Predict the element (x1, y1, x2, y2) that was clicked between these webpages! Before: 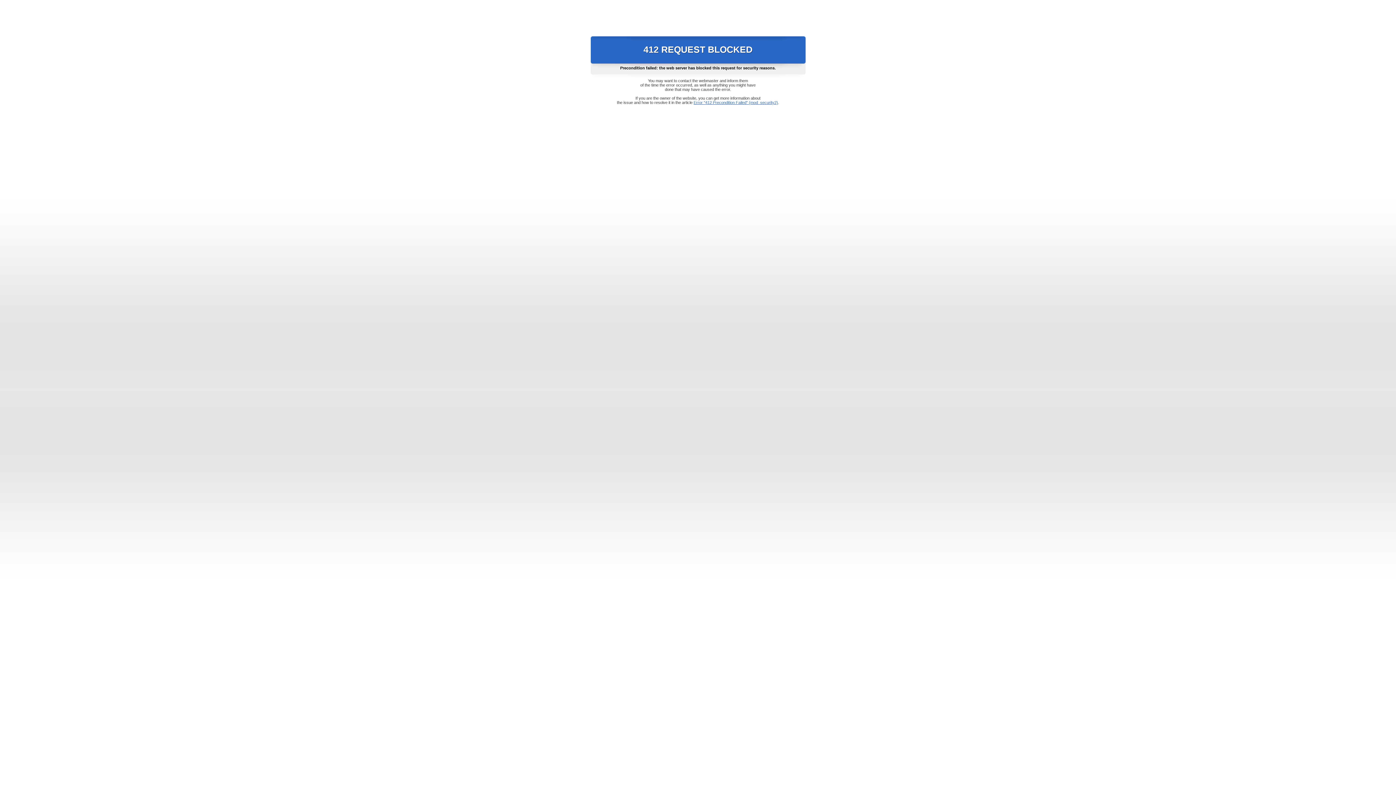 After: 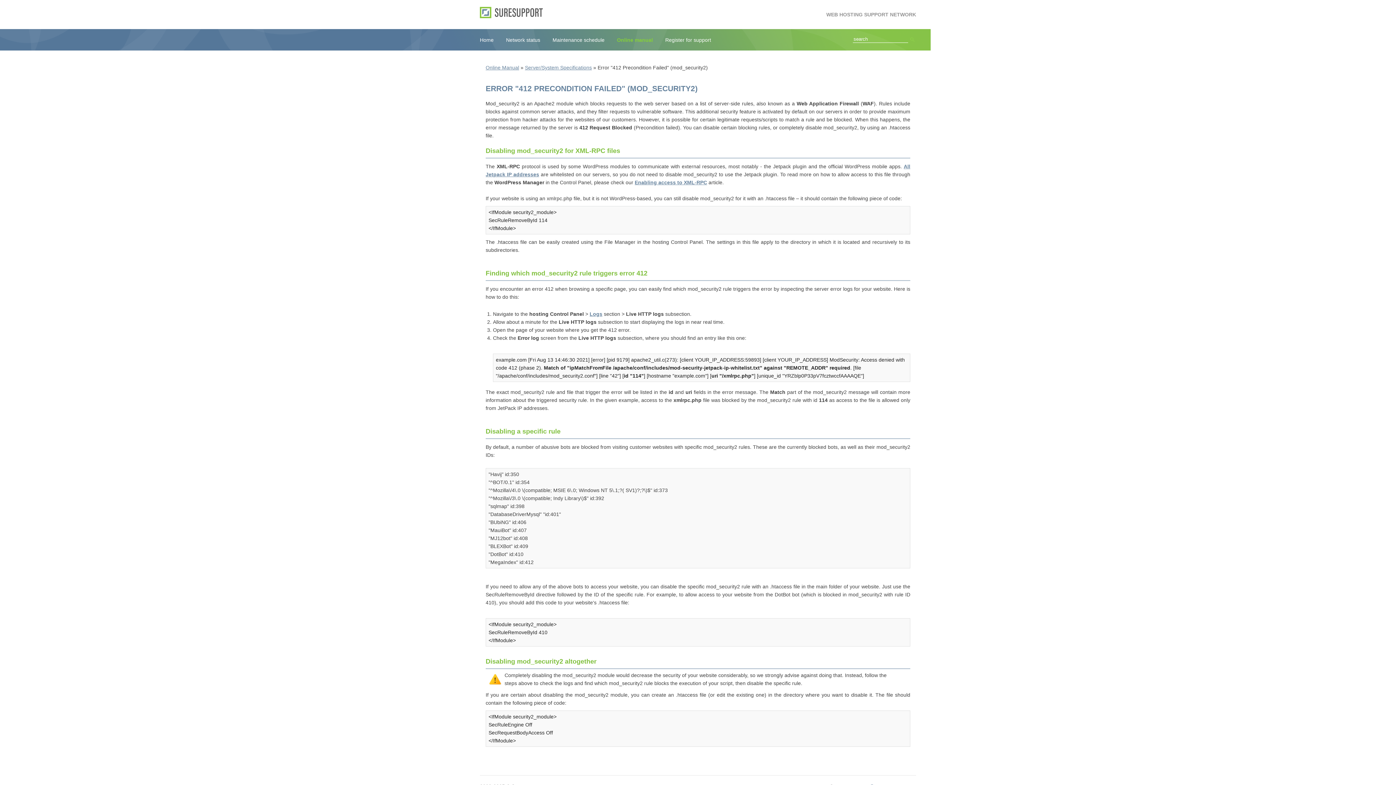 Action: label: Error "412 Precondition Failed" (mod_security2) bbox: (693, 100, 778, 104)